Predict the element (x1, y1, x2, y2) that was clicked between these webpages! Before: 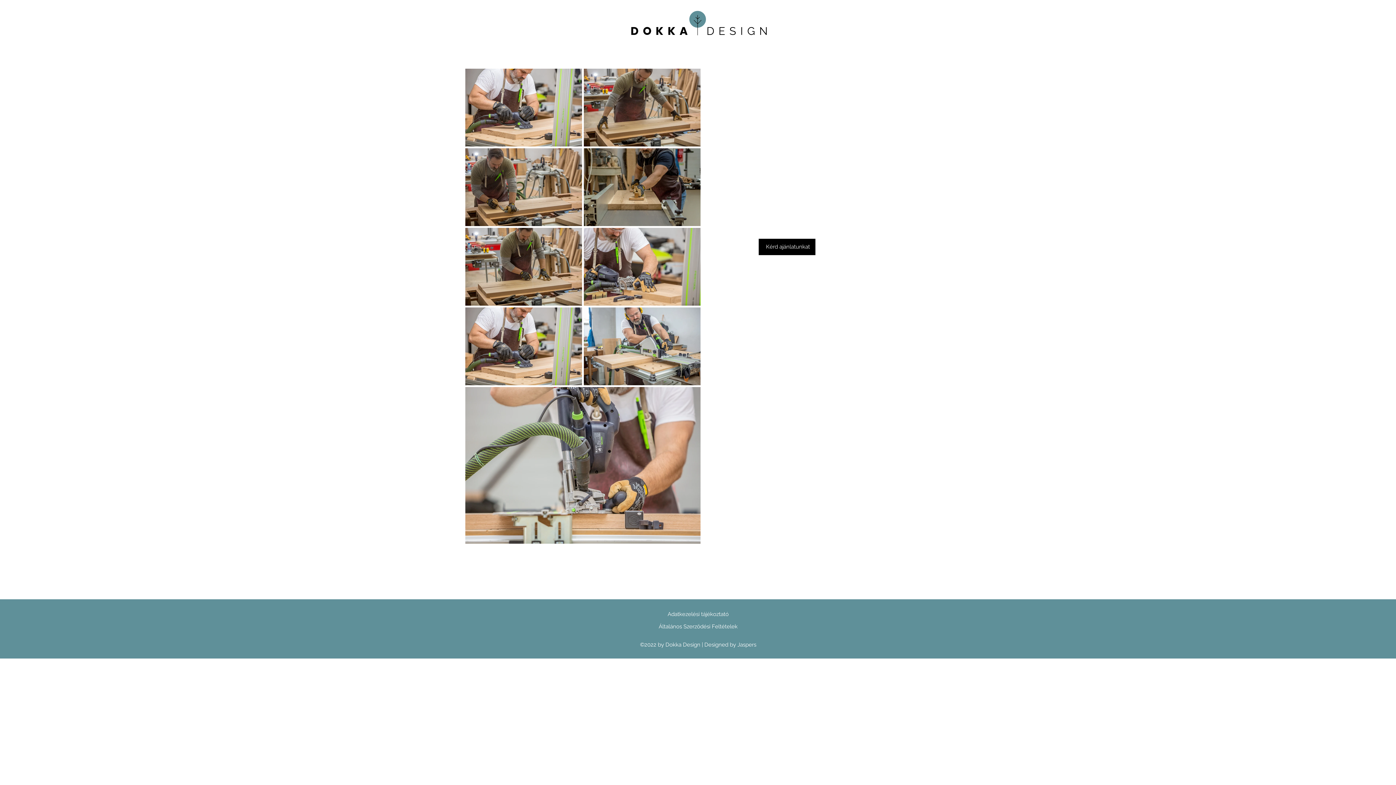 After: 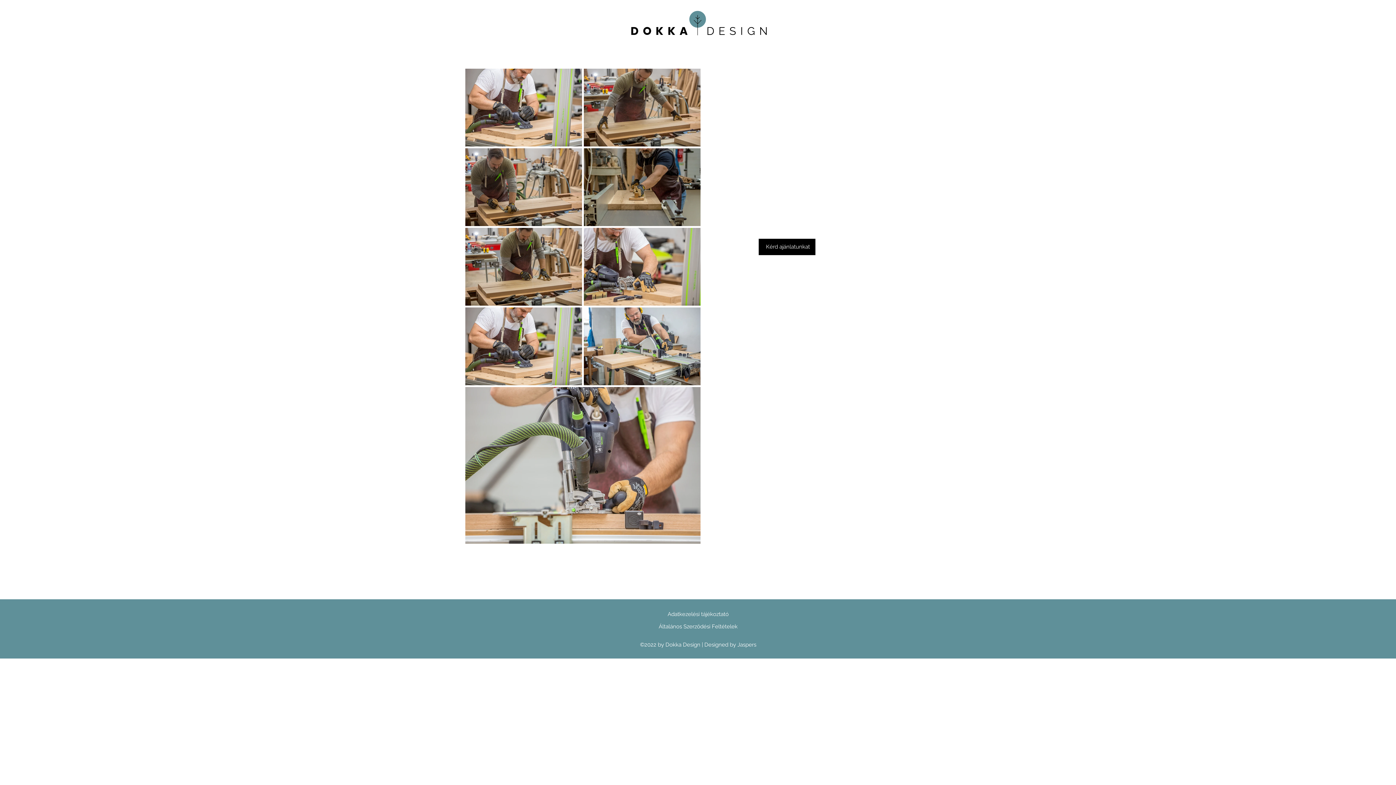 Action: bbox: (737, 641, 756, 648) label: Jaspers